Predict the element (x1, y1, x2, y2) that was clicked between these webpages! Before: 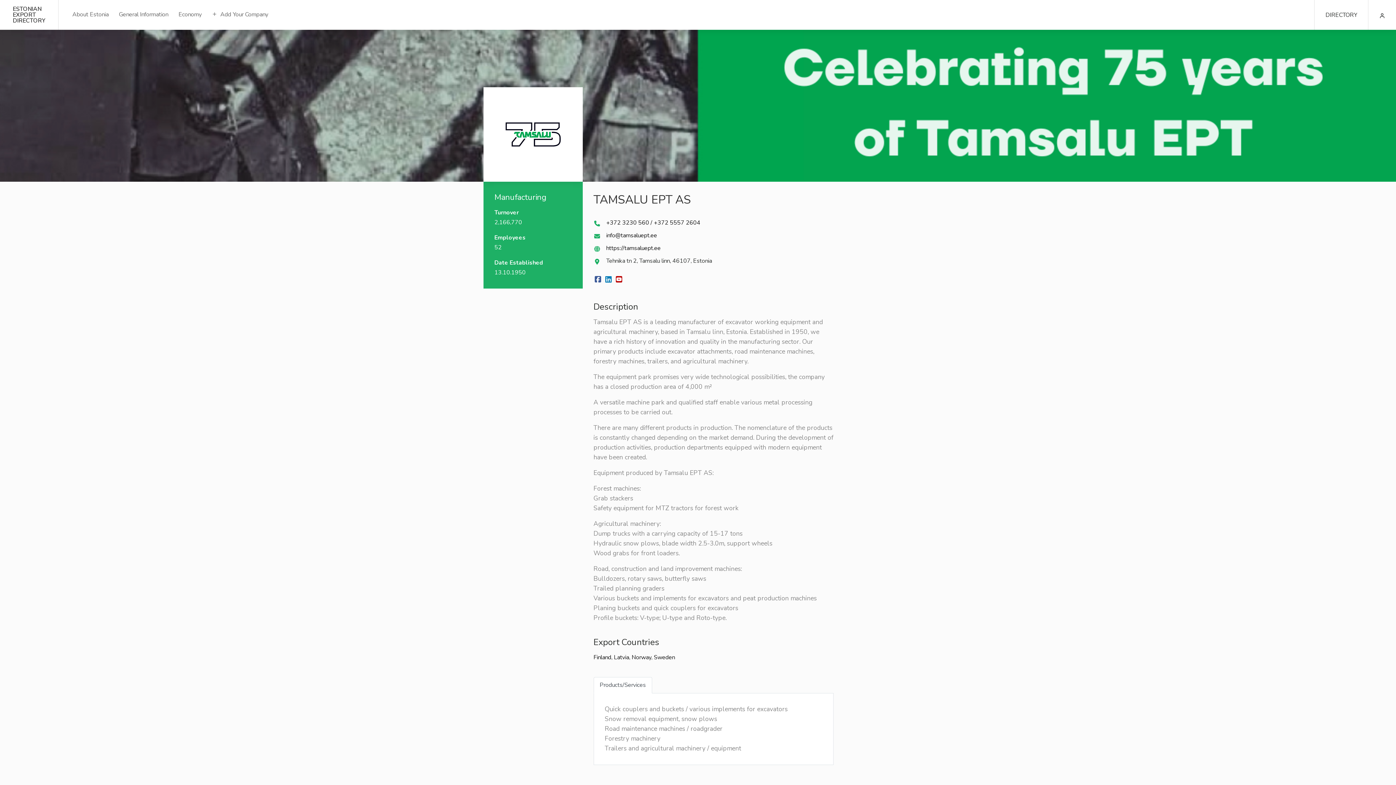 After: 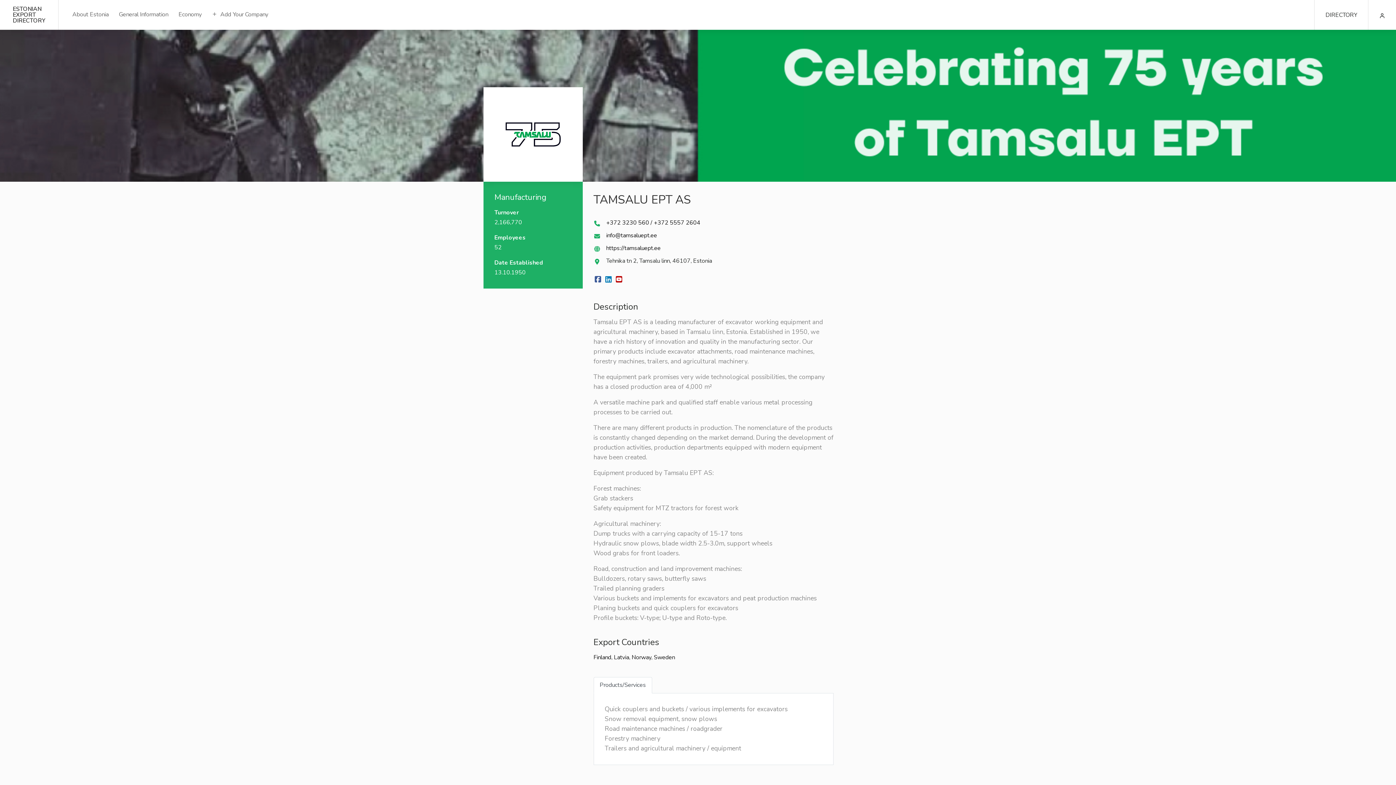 Action: bbox: (614, 275, 623, 283)